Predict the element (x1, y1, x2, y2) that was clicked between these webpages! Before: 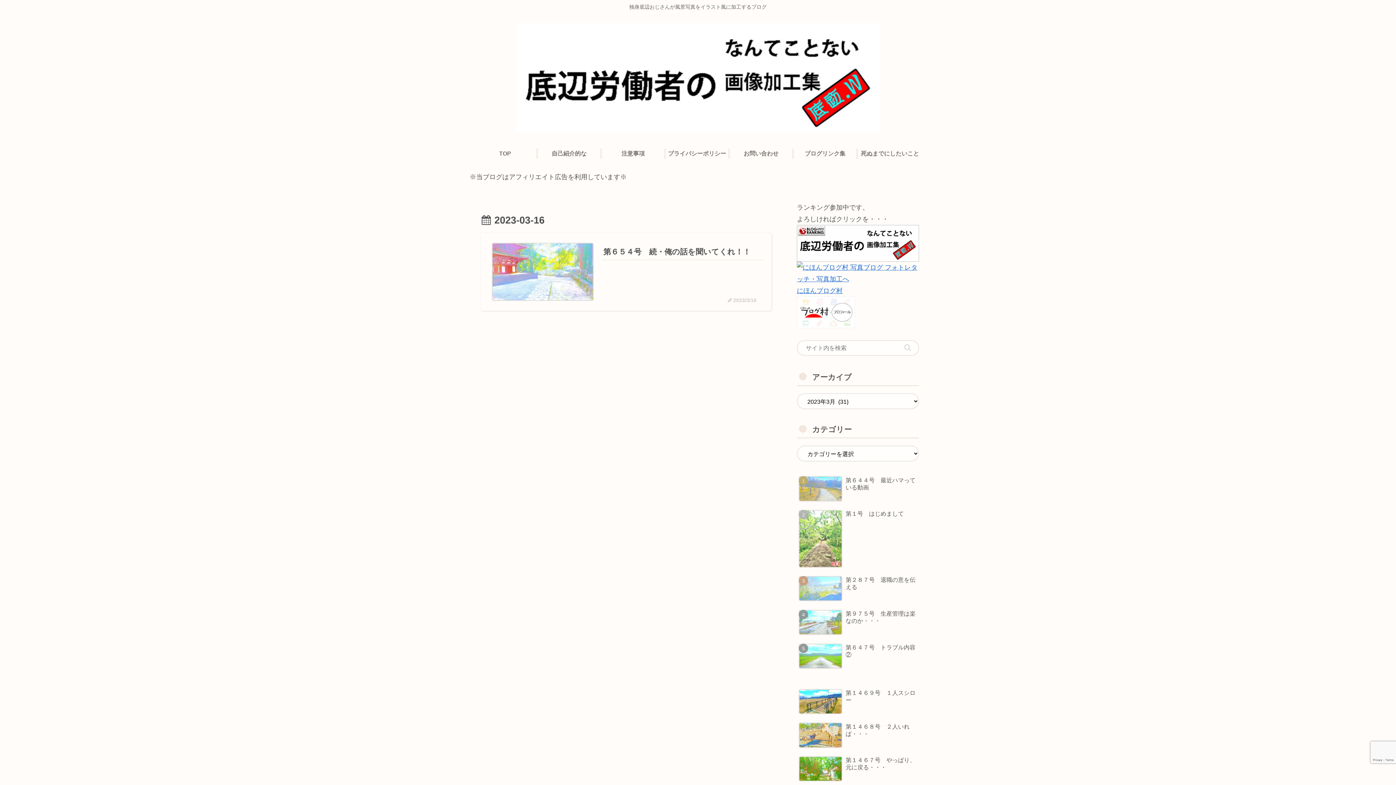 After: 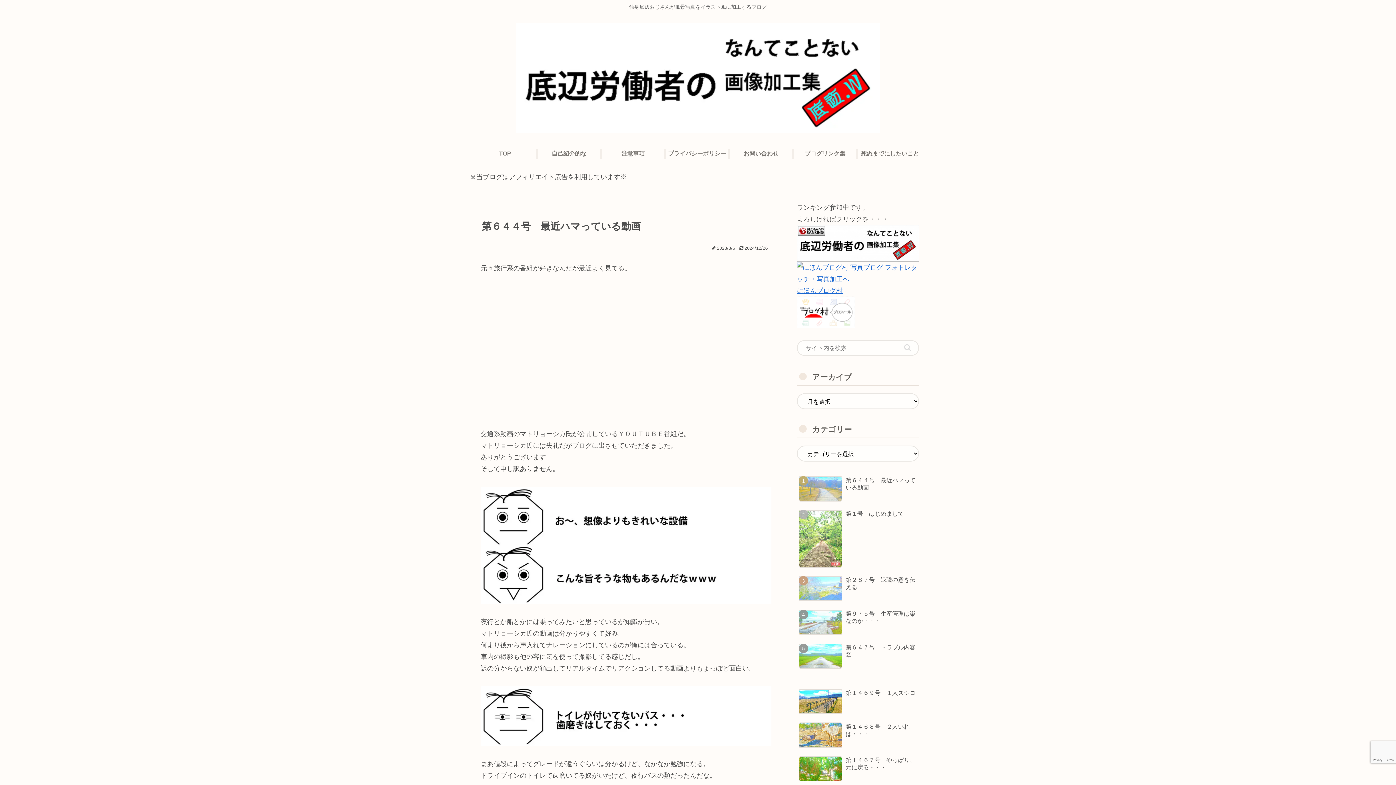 Action: label: 第６４４号　最近ハマっている動画 bbox: (797, 473, 919, 505)